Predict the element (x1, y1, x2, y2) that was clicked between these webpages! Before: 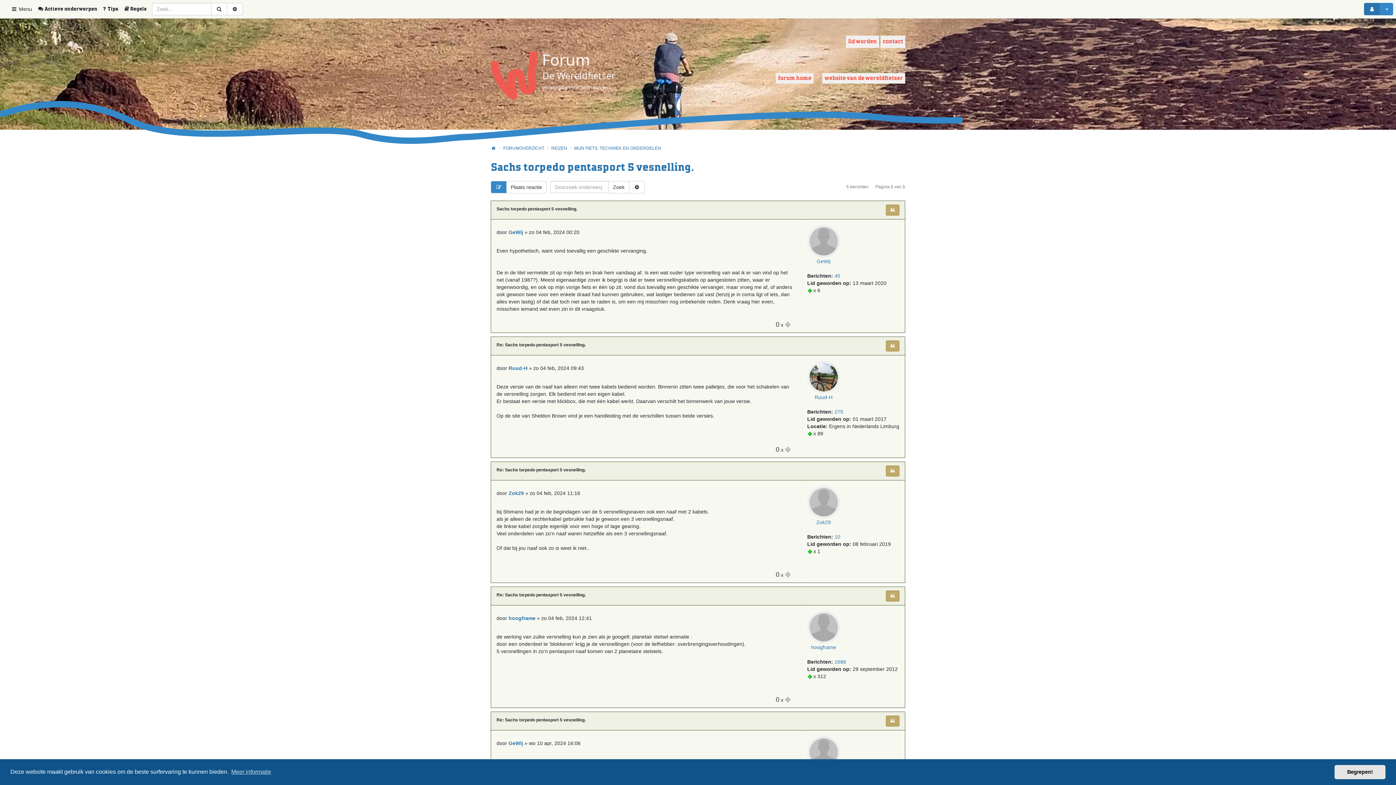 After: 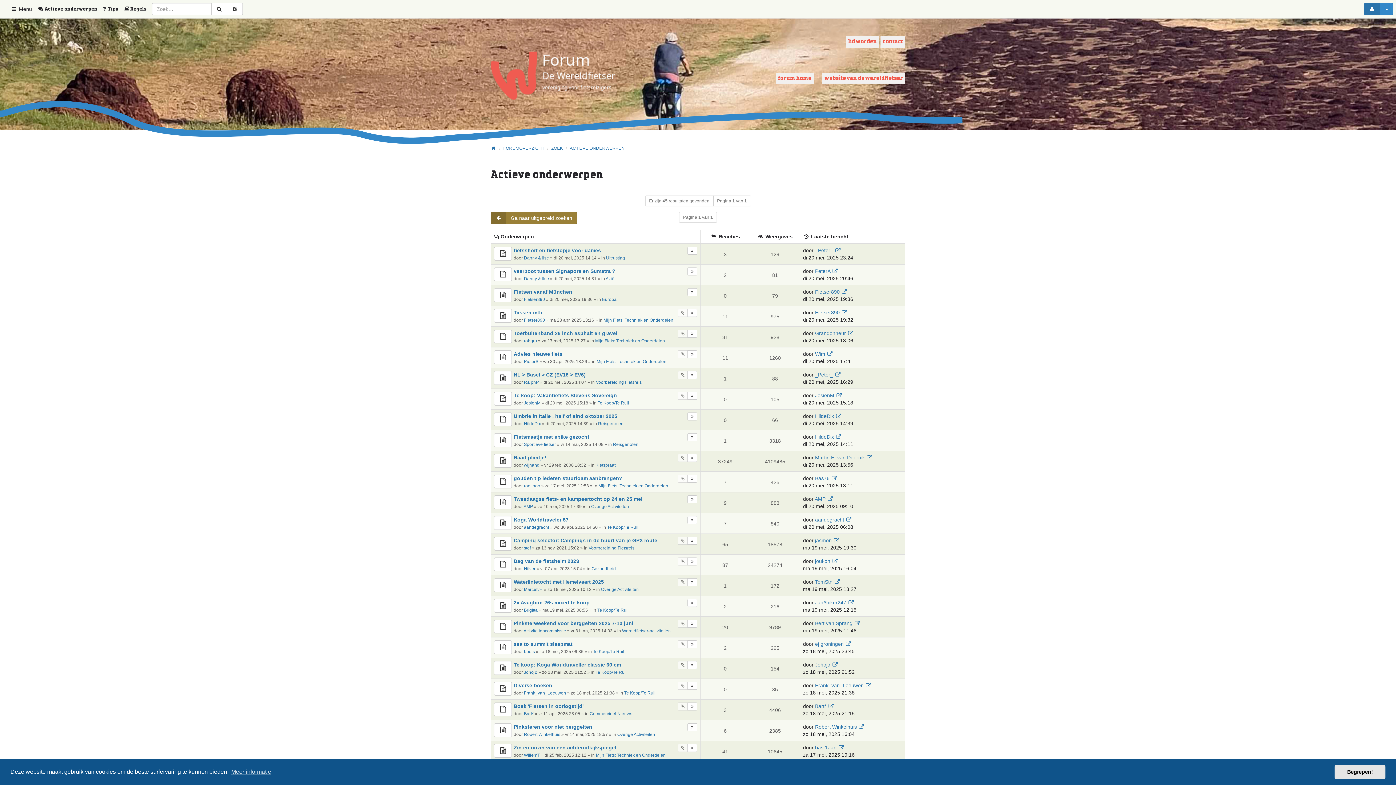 Action: label:  Actieve onderwerpen bbox: (37, 0, 102, 18)